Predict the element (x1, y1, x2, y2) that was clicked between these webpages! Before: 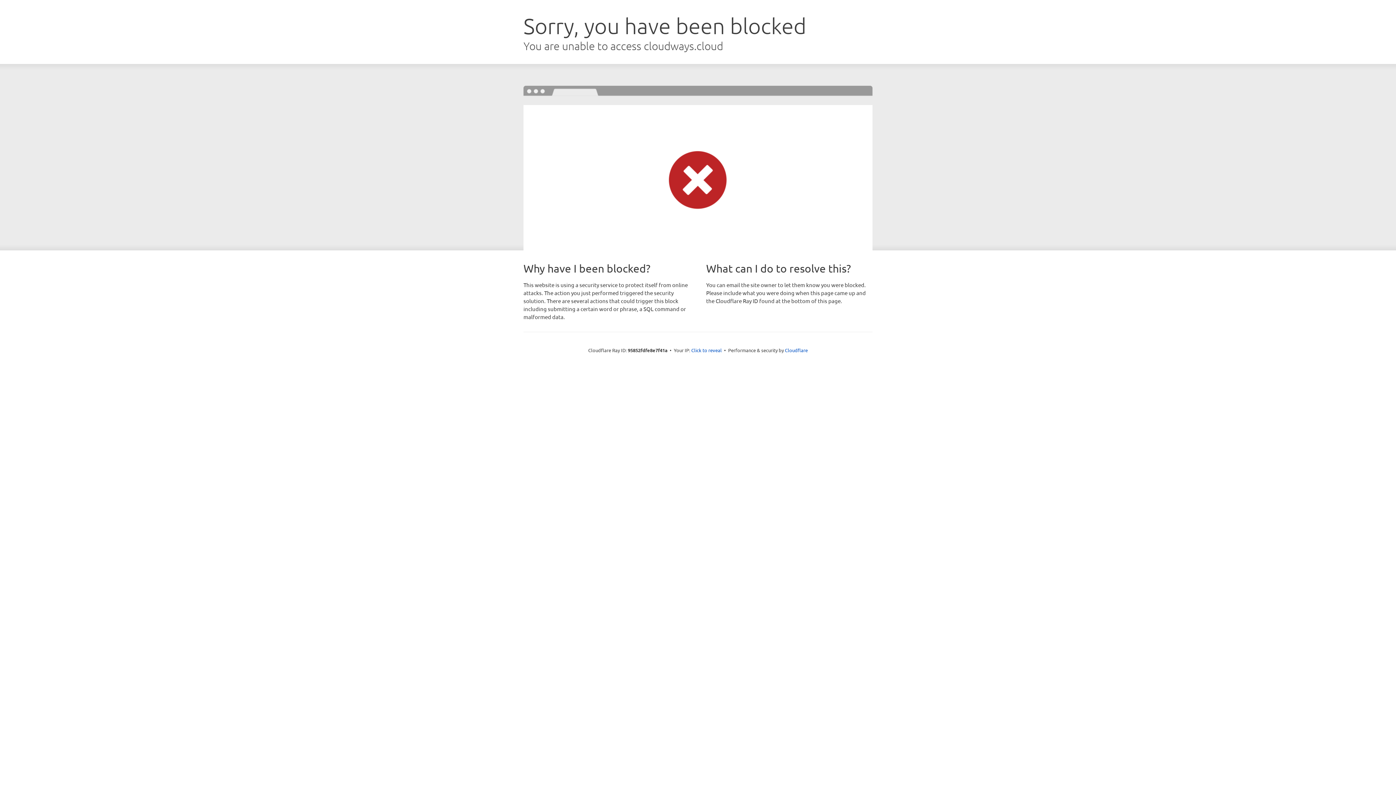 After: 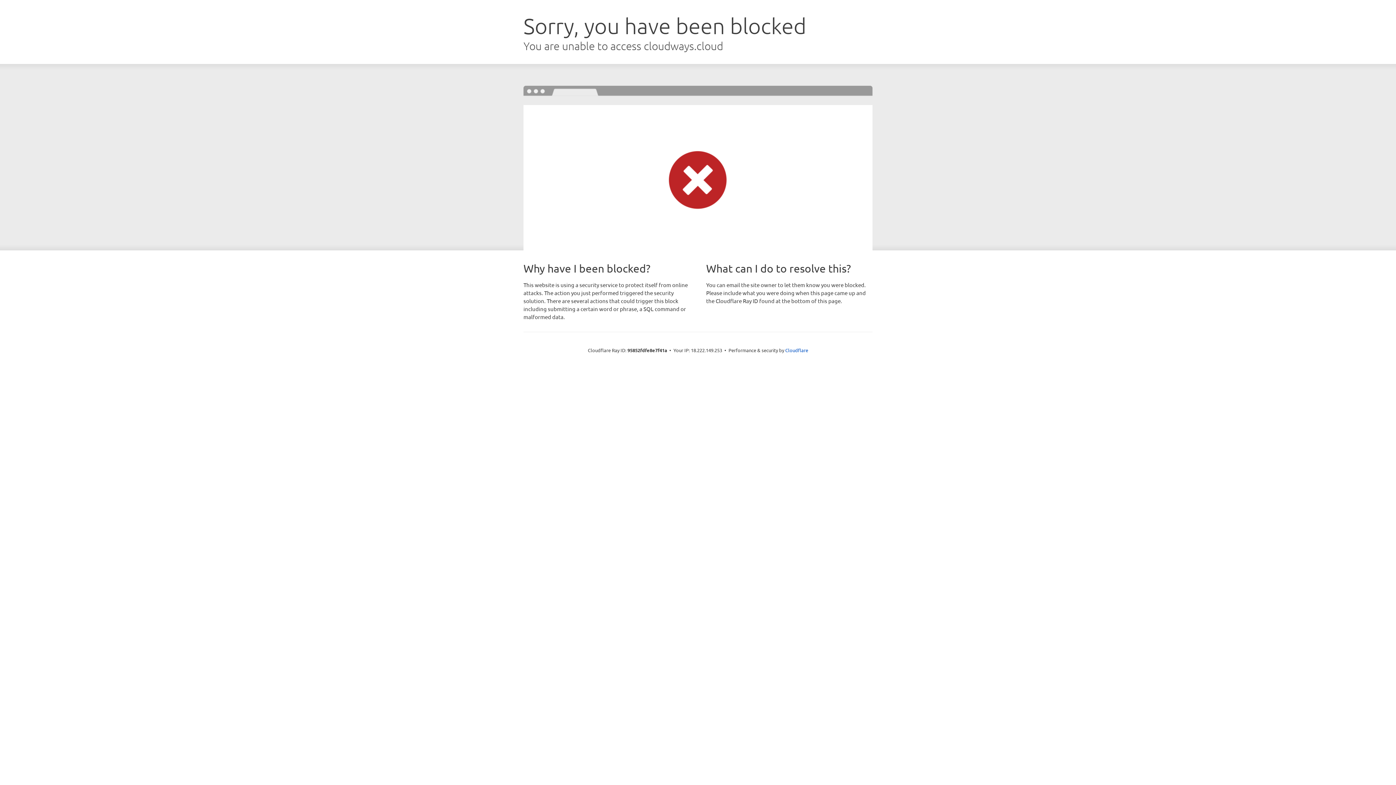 Action: label: Click to reveal bbox: (691, 346, 722, 353)